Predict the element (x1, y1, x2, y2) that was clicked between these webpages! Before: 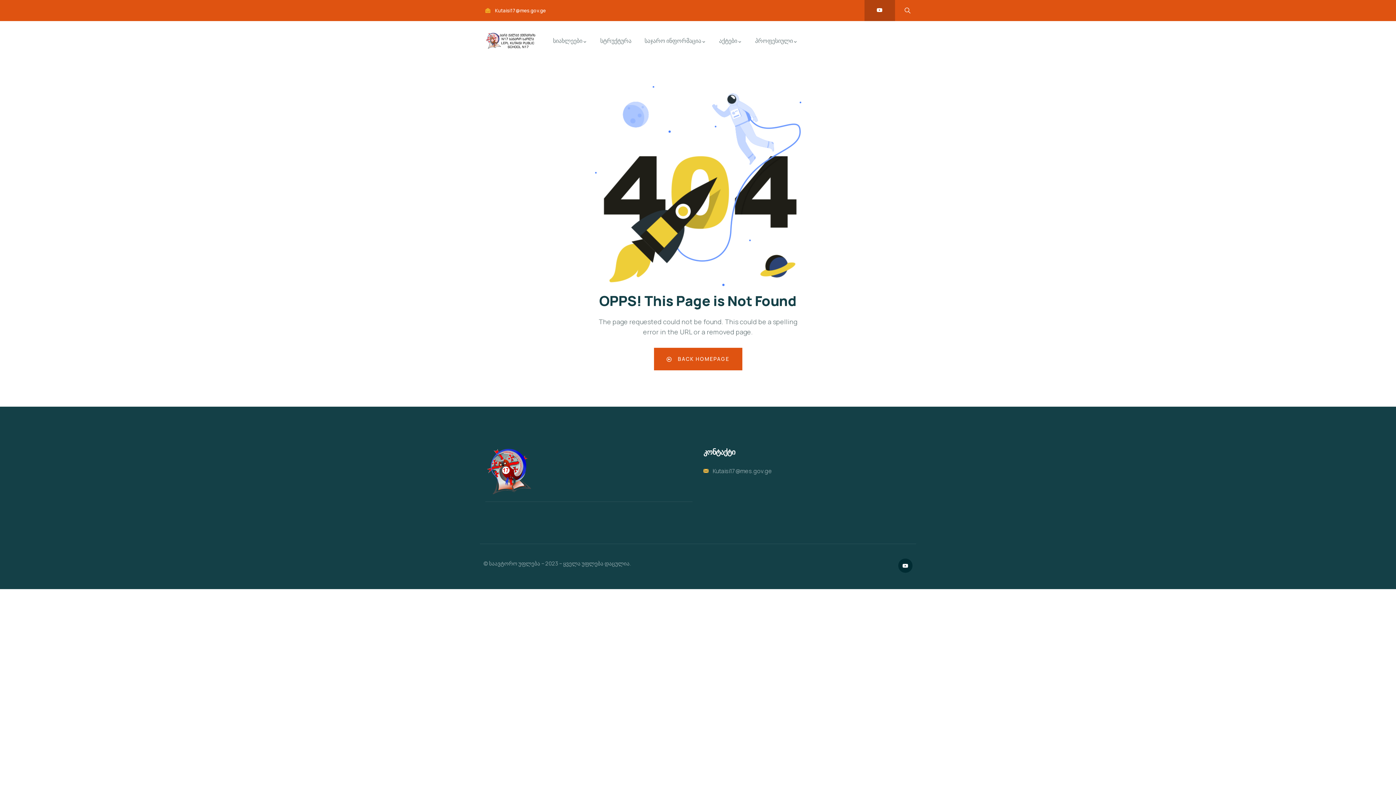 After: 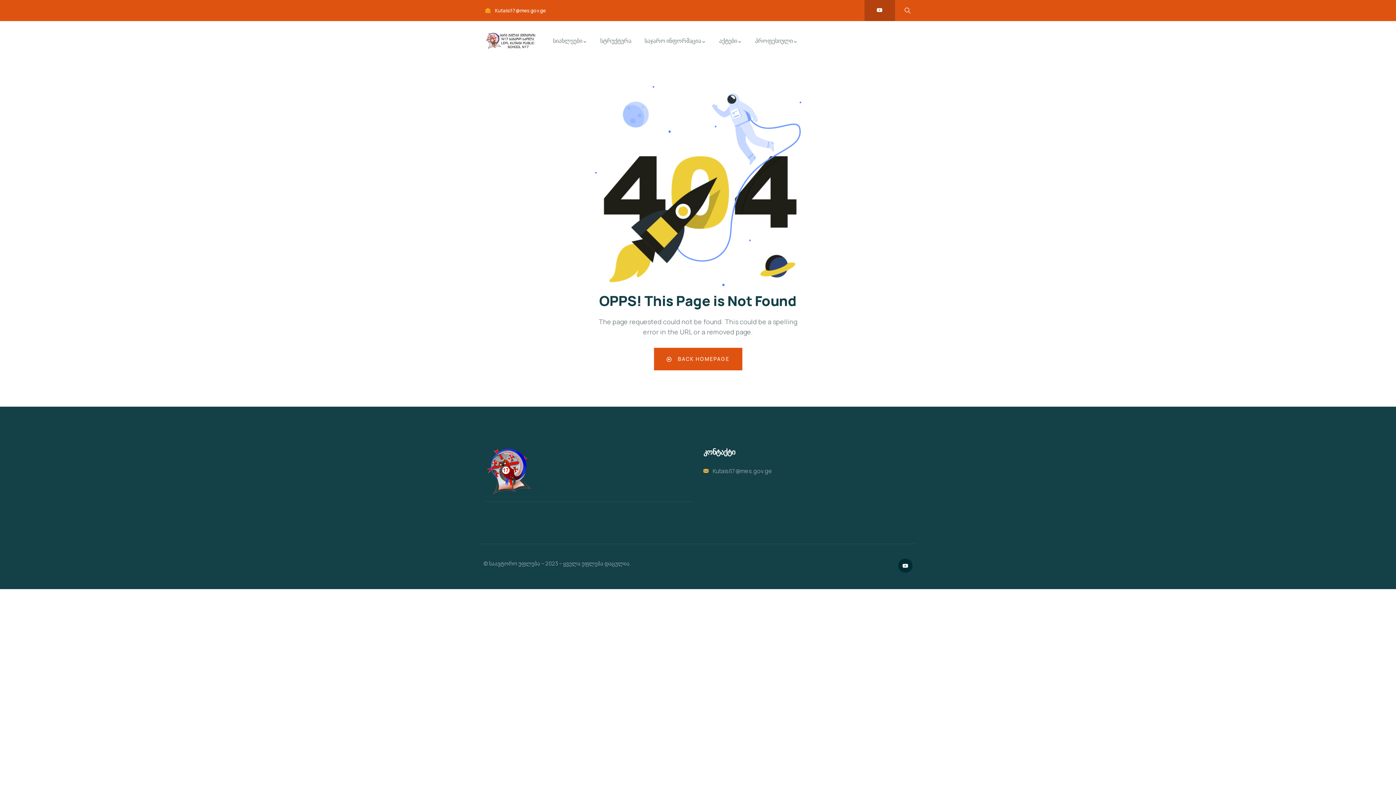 Action: label: Kutaisi17@mes.gov.ge bbox: (485, 5, 546, 15)